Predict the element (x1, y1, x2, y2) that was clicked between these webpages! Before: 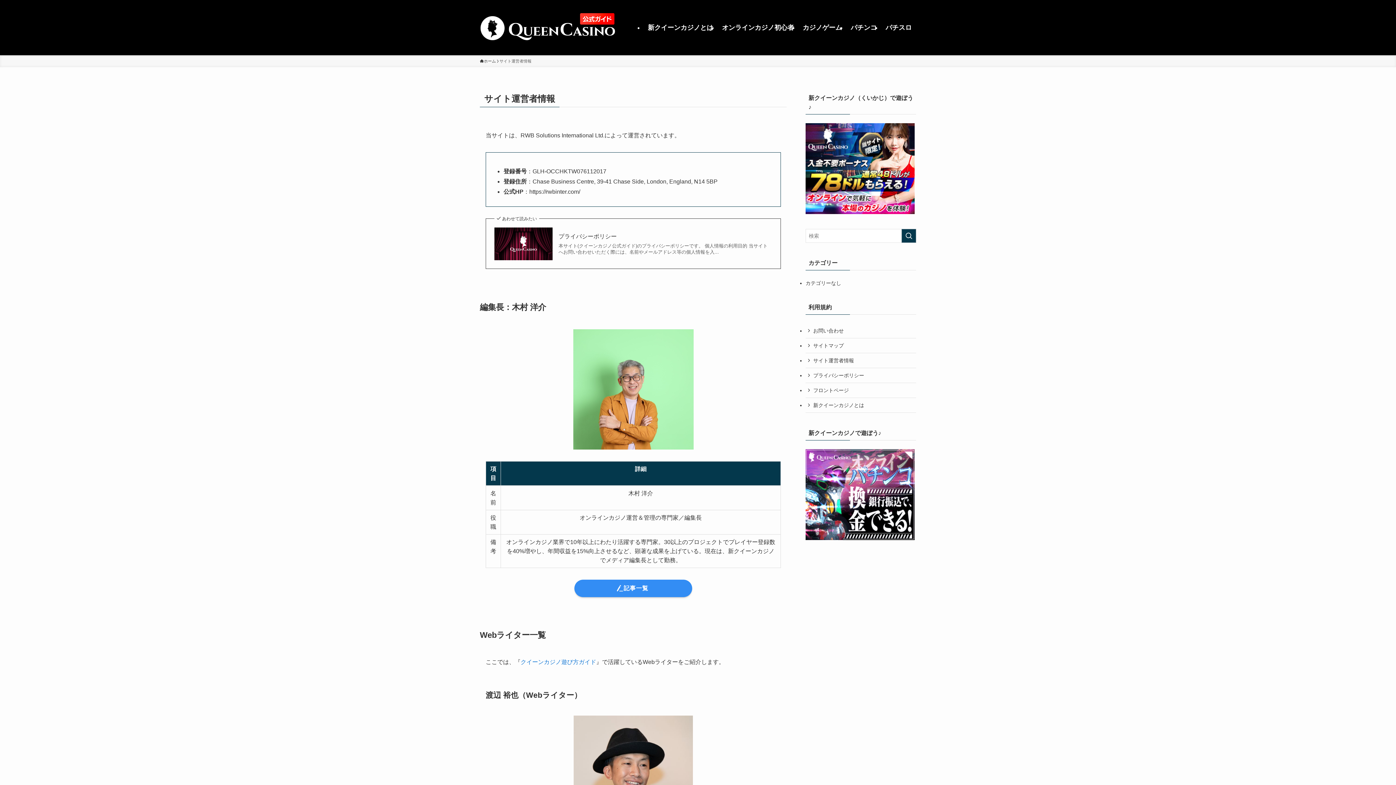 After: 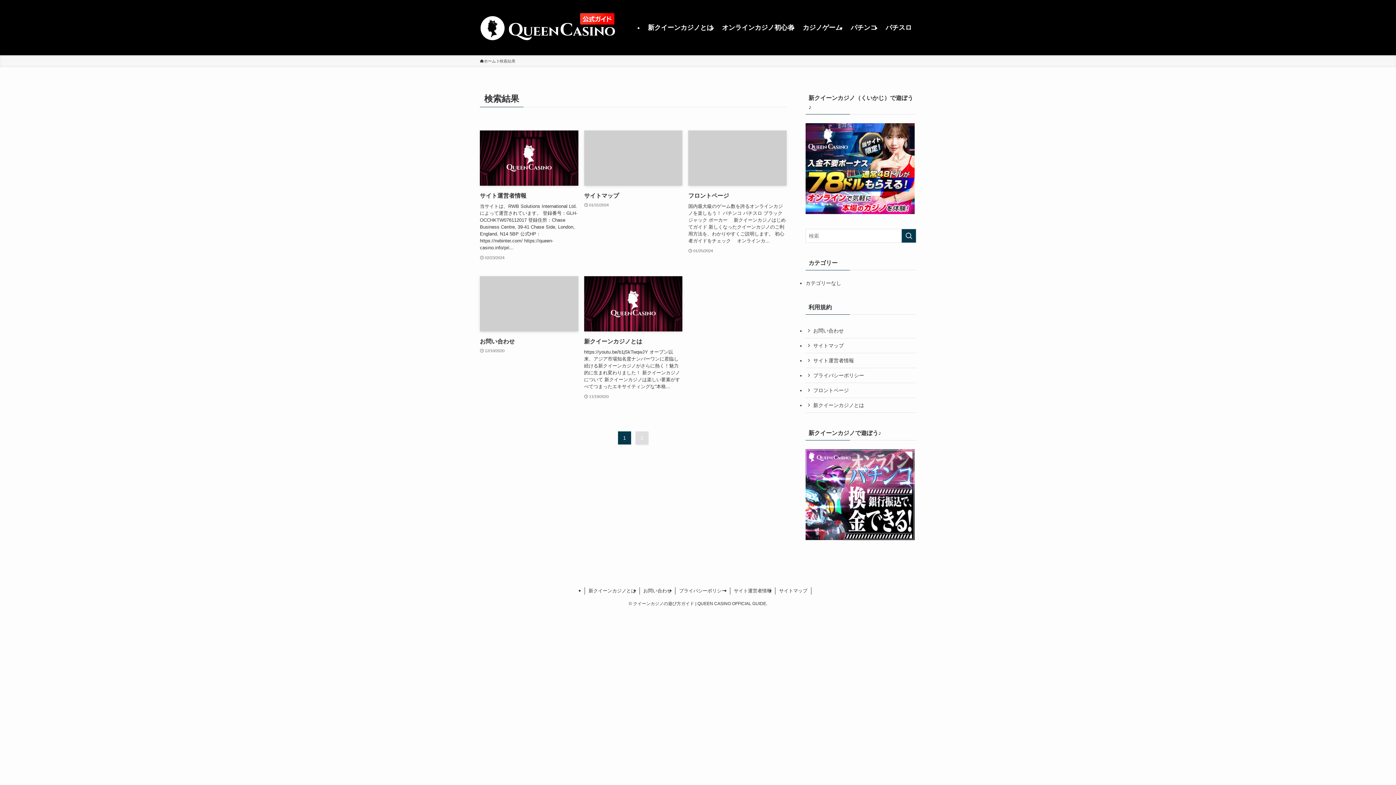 Action: label: 検索を実行する bbox: (901, 229, 916, 242)